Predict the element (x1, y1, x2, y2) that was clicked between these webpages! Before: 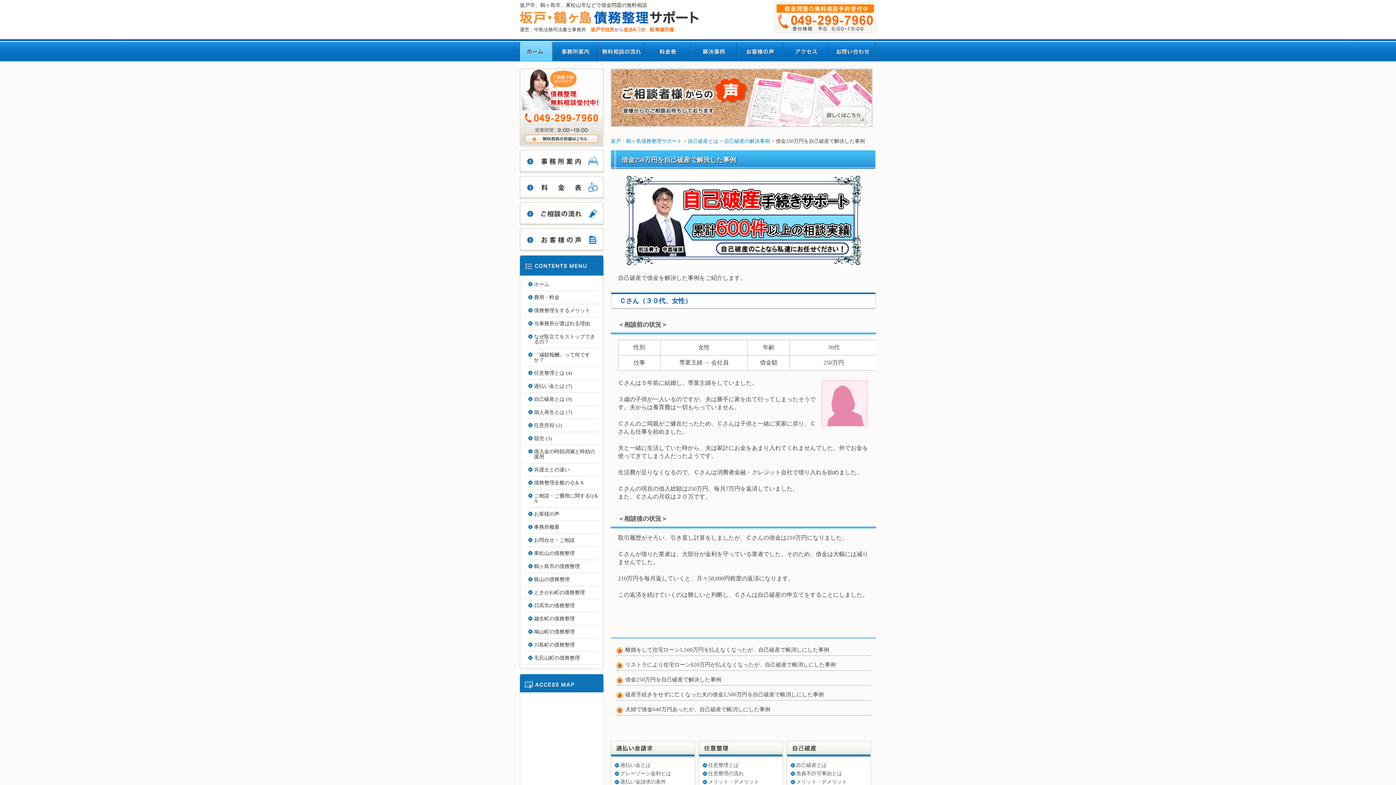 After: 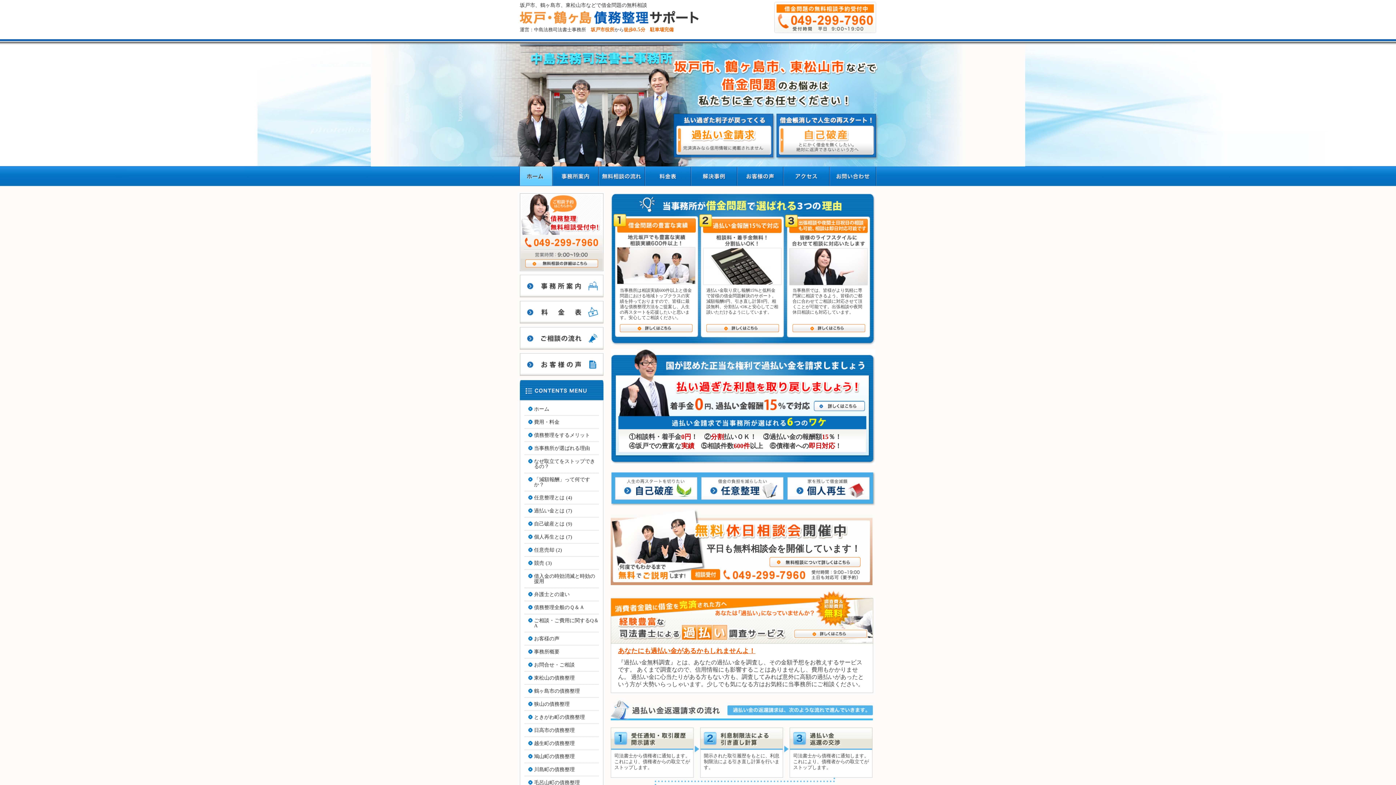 Action: bbox: (520, 17, 699, 24)